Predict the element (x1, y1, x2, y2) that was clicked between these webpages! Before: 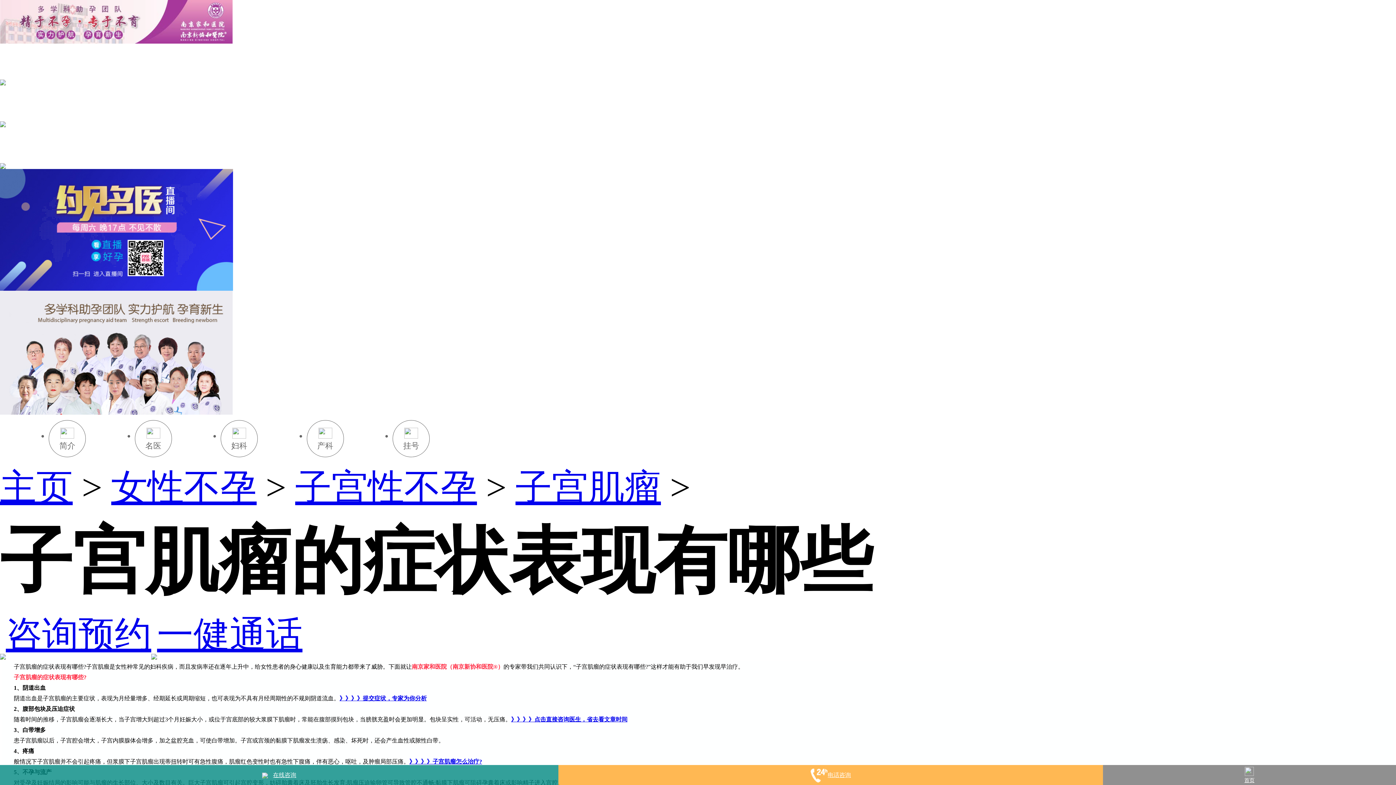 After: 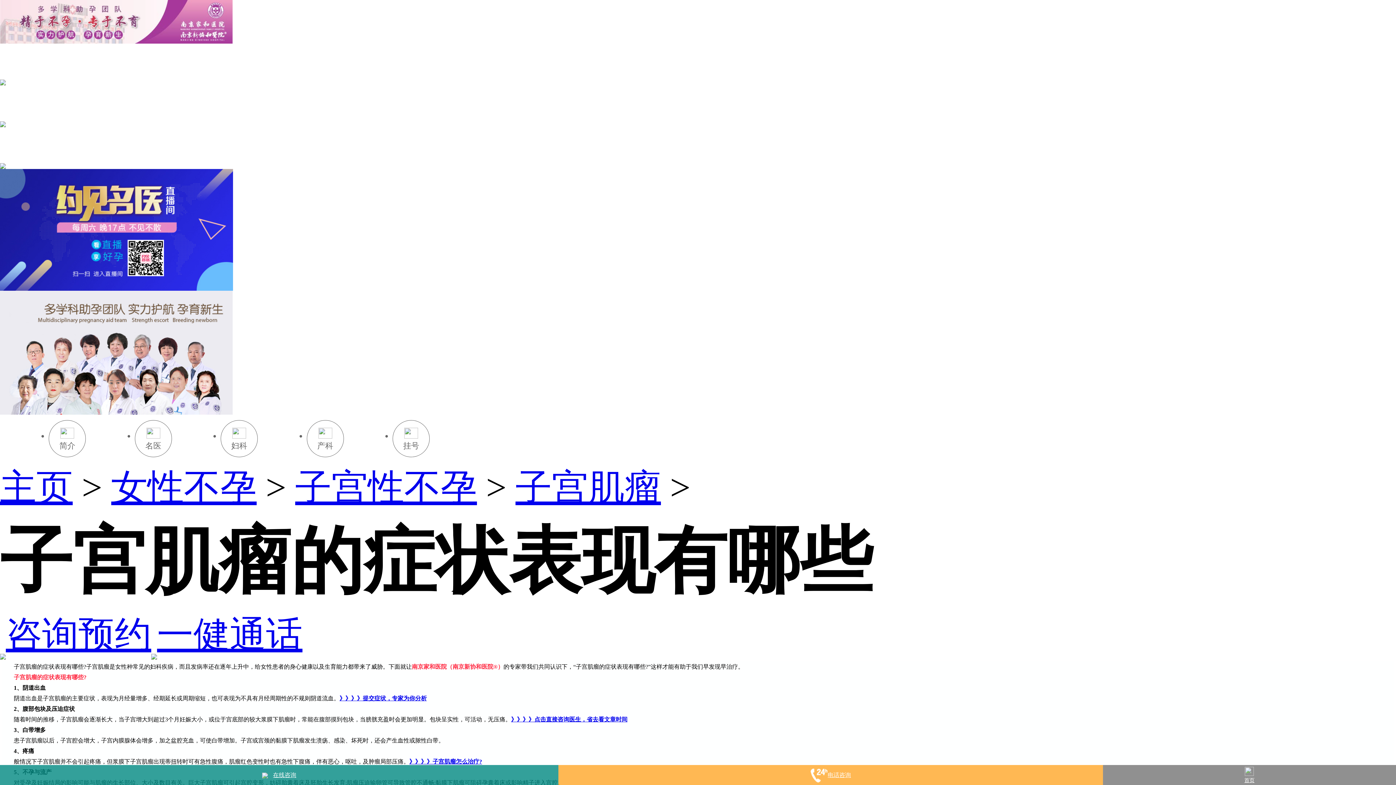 Action: bbox: (0, 128, 5, 168)